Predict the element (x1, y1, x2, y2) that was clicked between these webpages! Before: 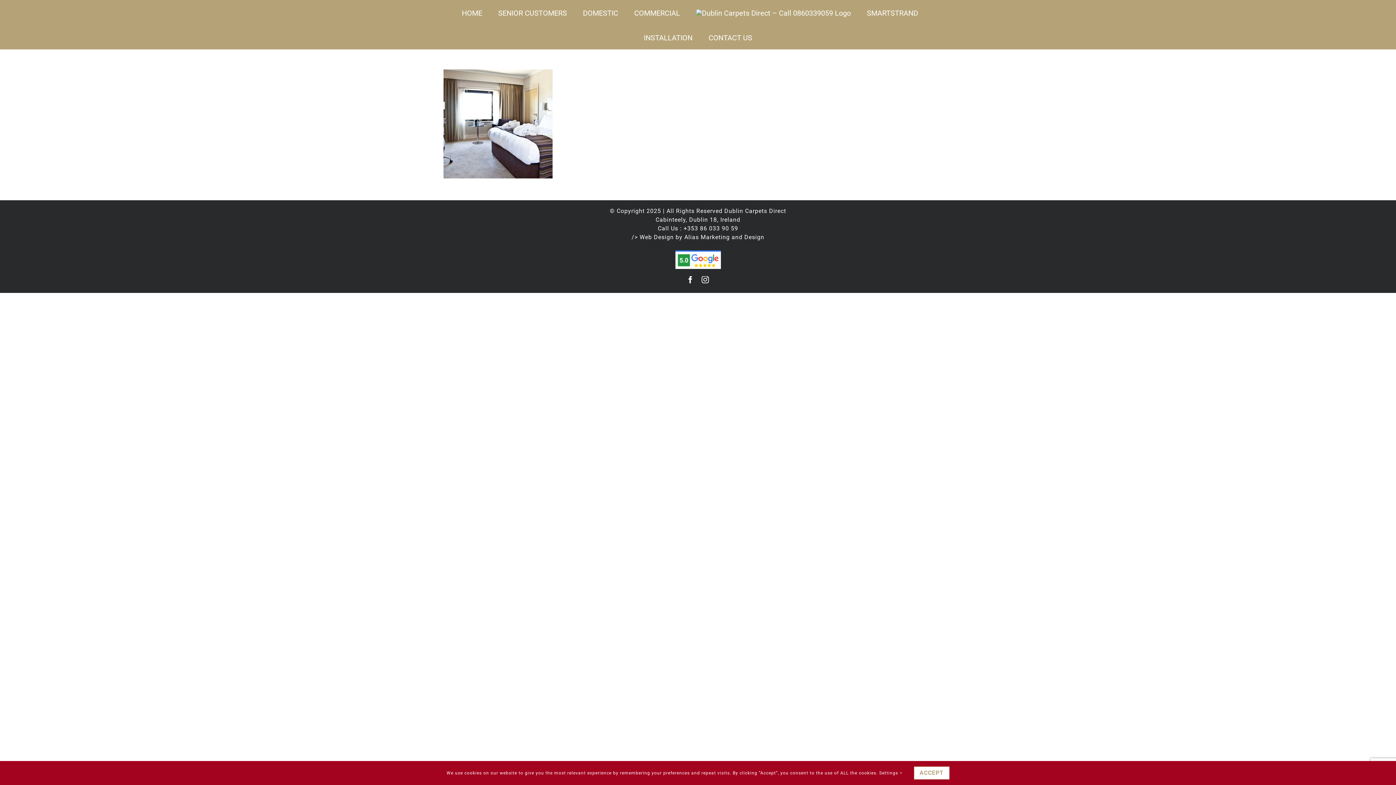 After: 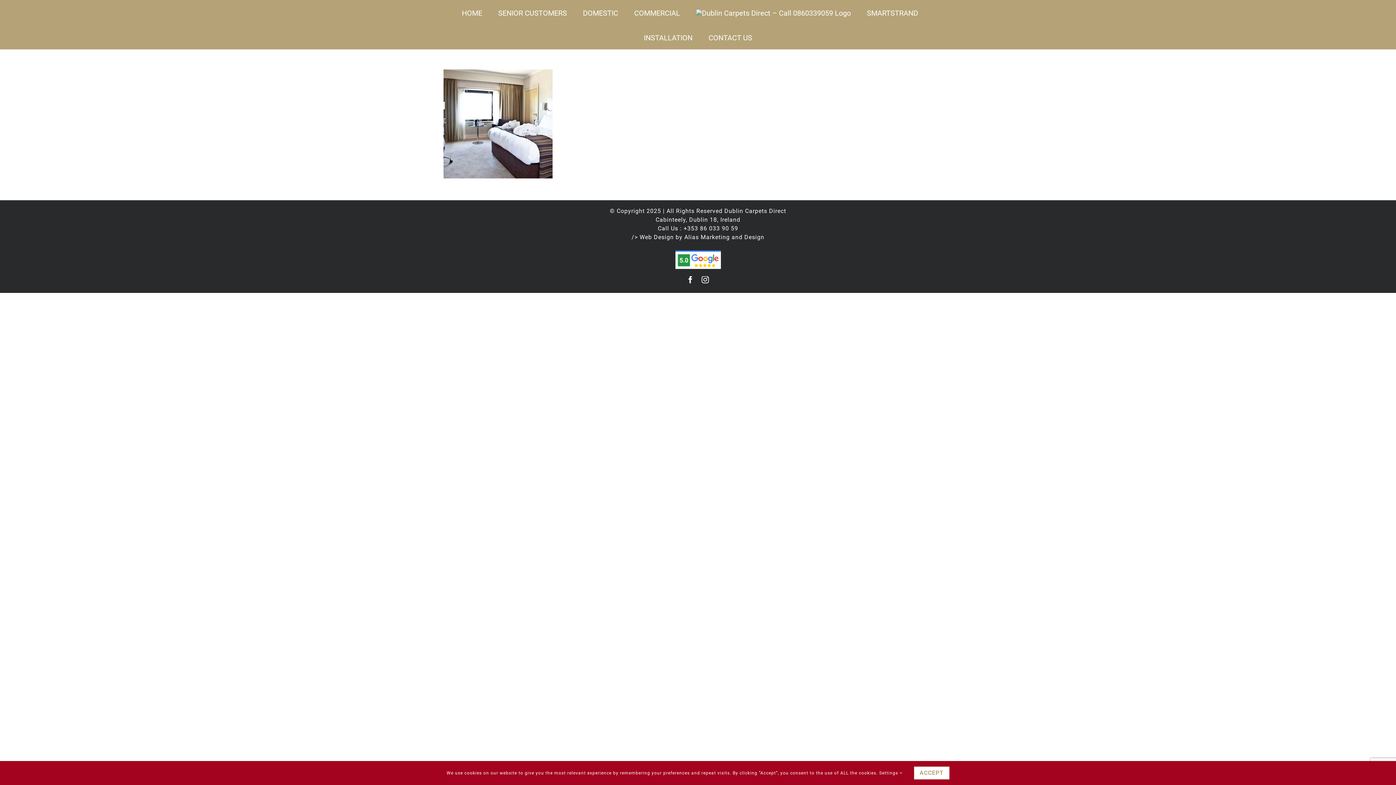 Action: bbox: (686, 276, 694, 283) label: Facebook